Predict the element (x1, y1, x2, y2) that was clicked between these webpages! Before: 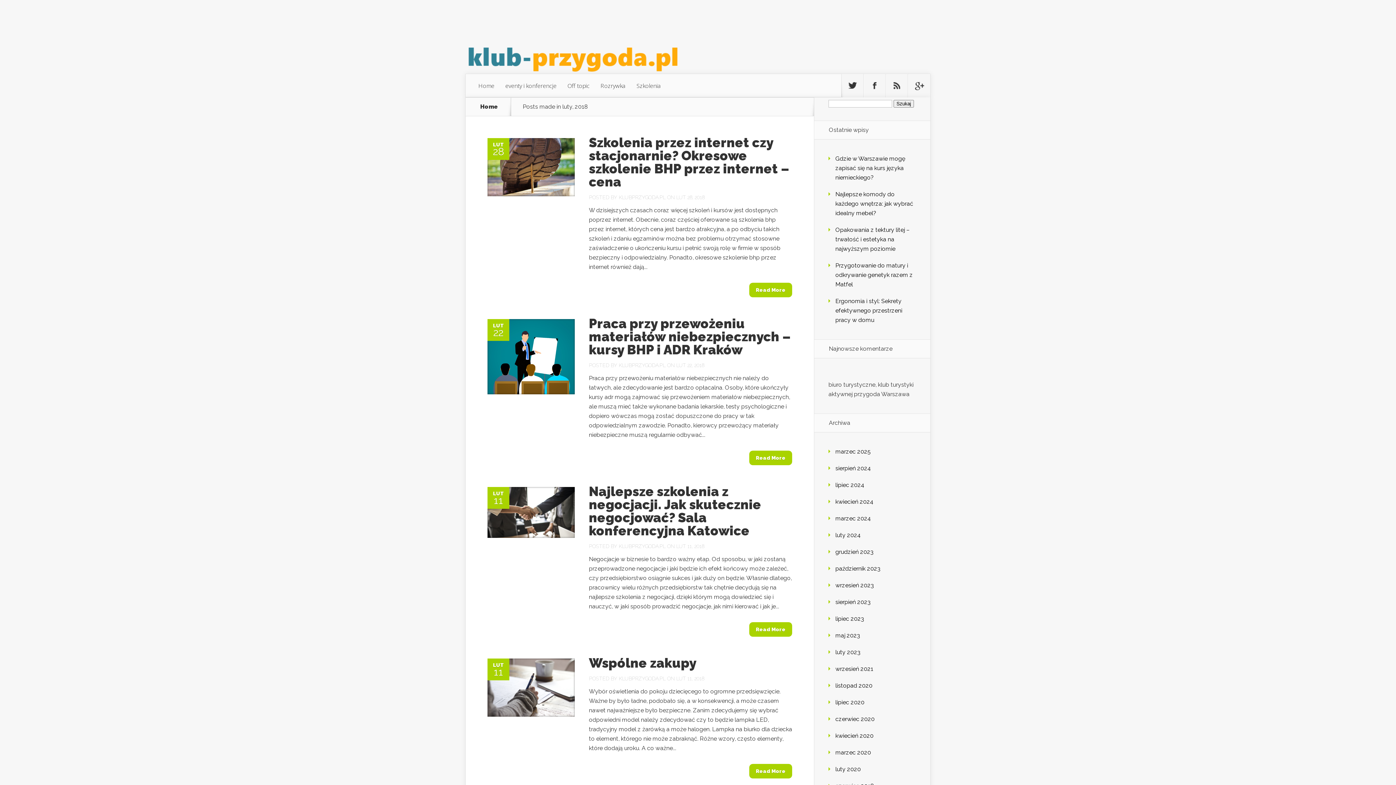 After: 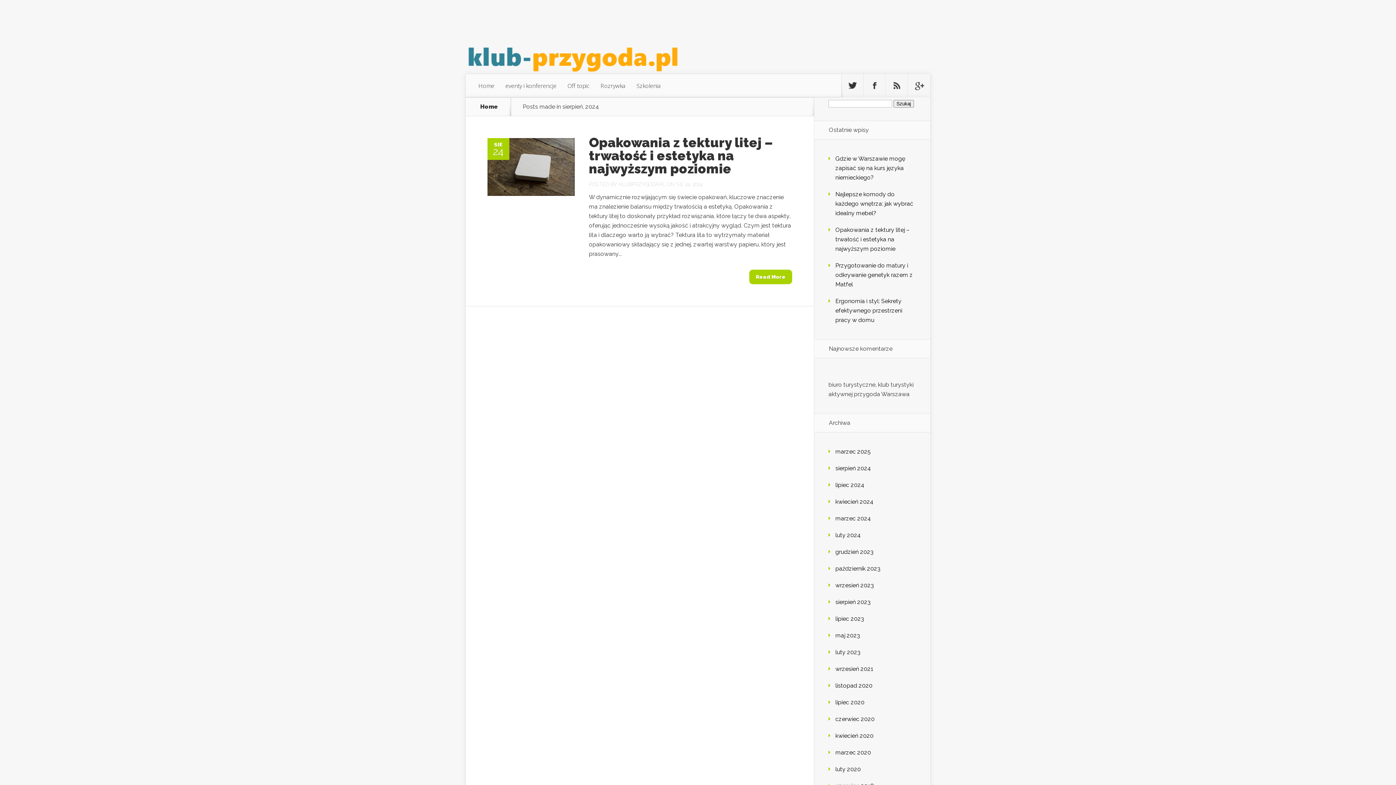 Action: label: sierpień 2024 bbox: (835, 465, 871, 472)